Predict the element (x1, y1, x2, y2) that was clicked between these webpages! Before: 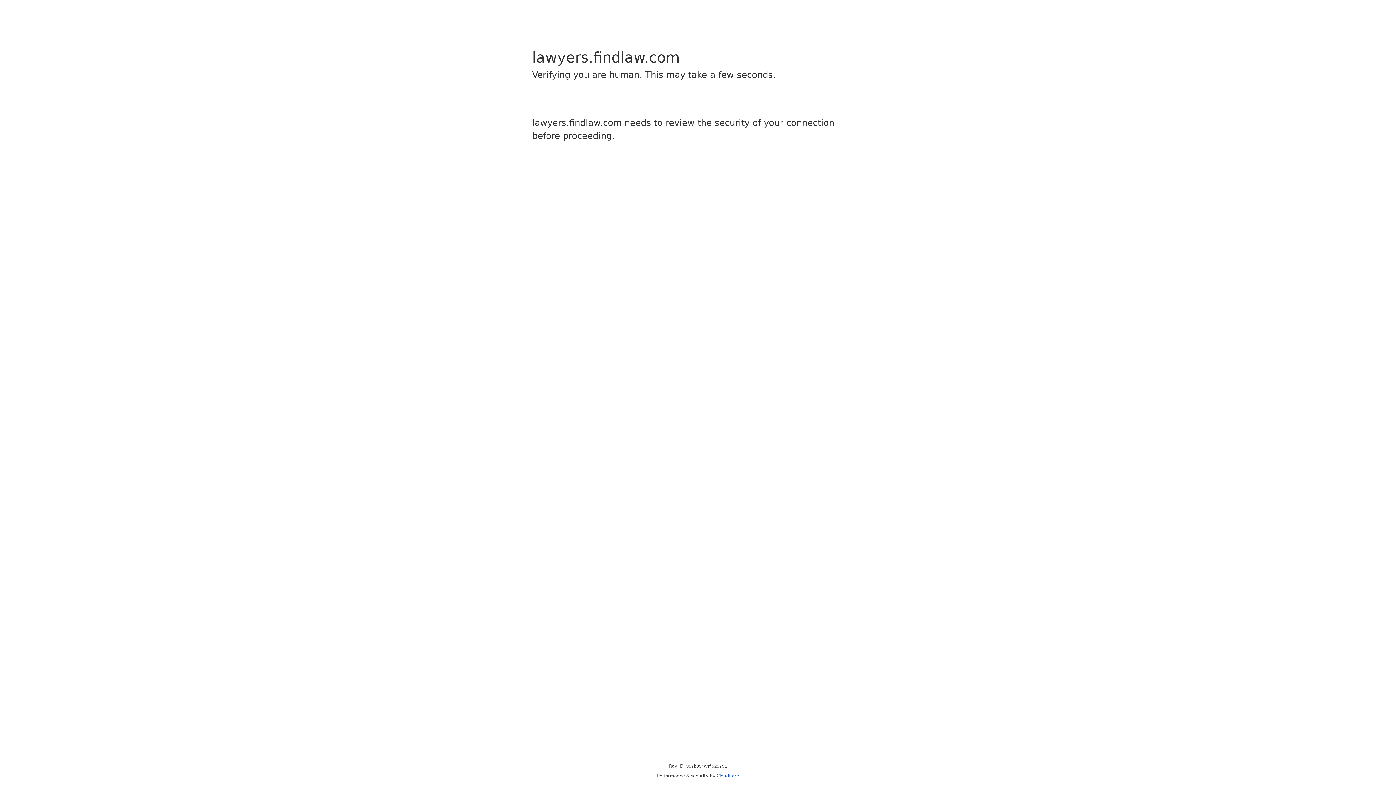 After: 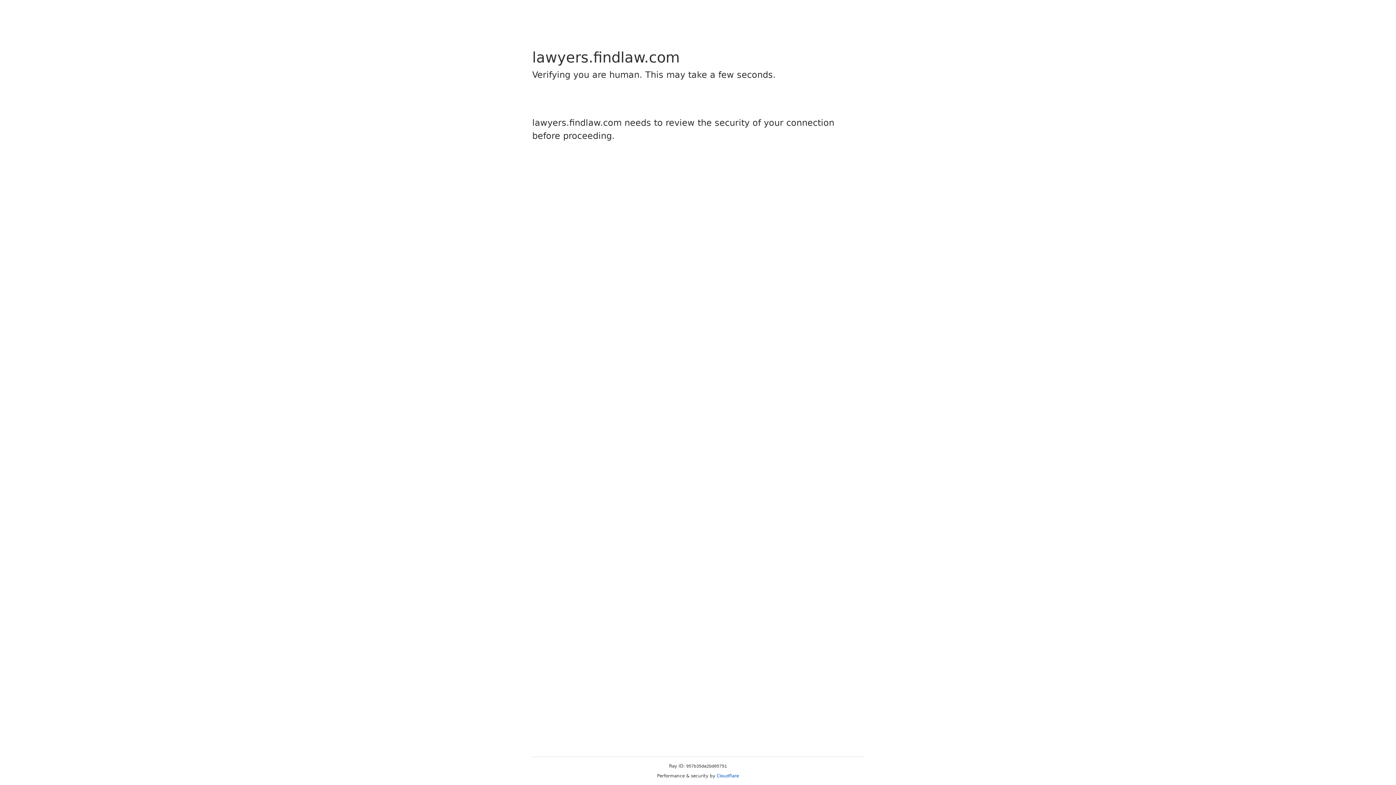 Action: label: Cloudflare bbox: (716, 773, 739, 778)